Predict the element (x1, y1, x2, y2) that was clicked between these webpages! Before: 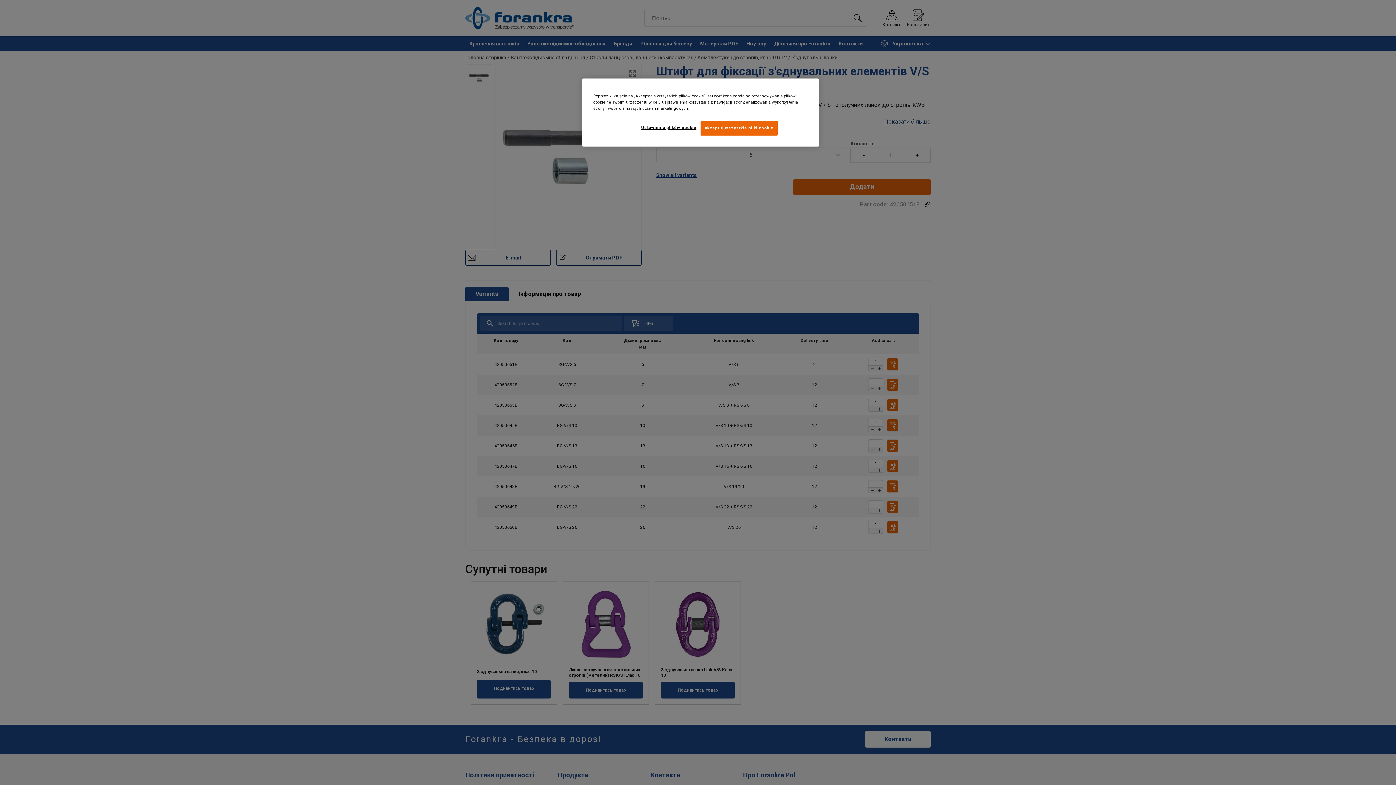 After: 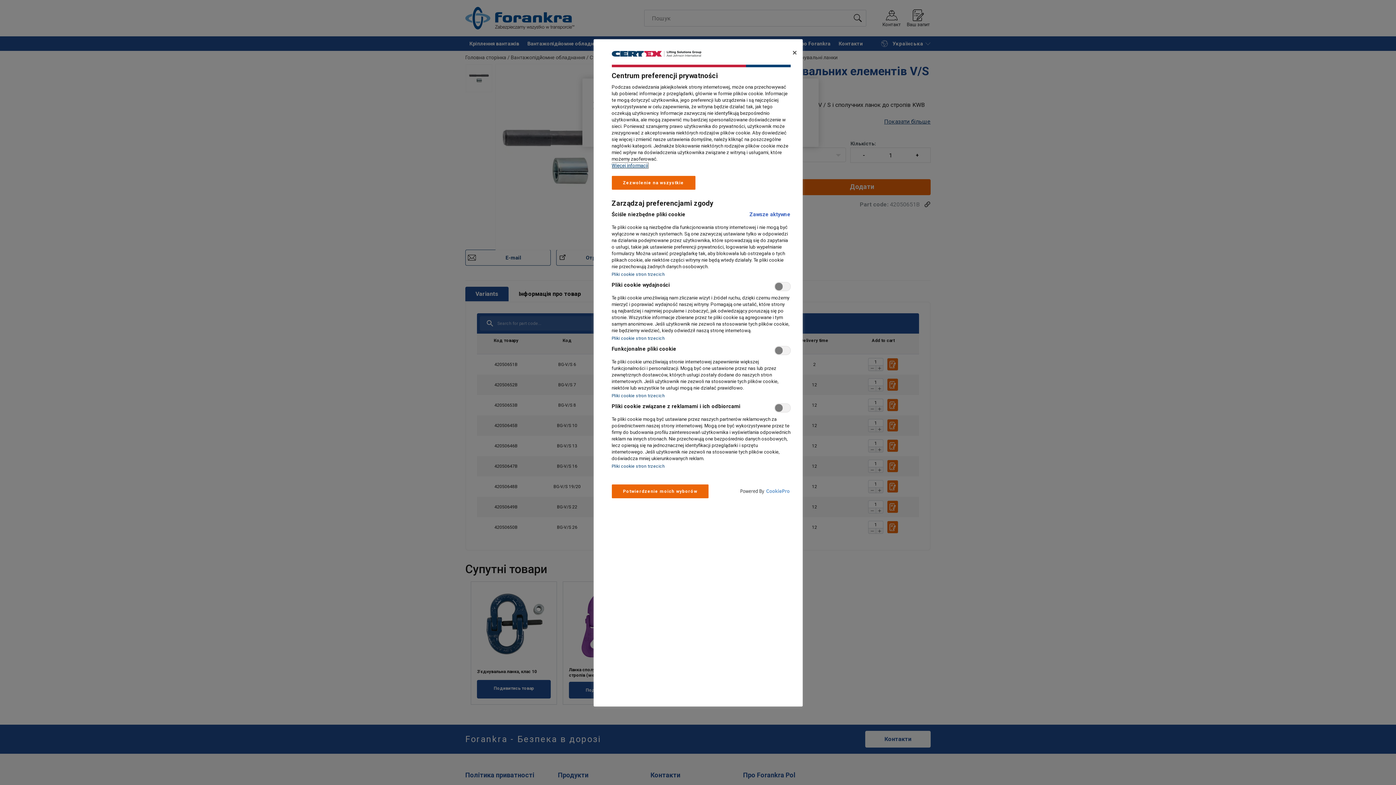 Action: bbox: (641, 120, 696, 134) label: Ustawienia plików cookie